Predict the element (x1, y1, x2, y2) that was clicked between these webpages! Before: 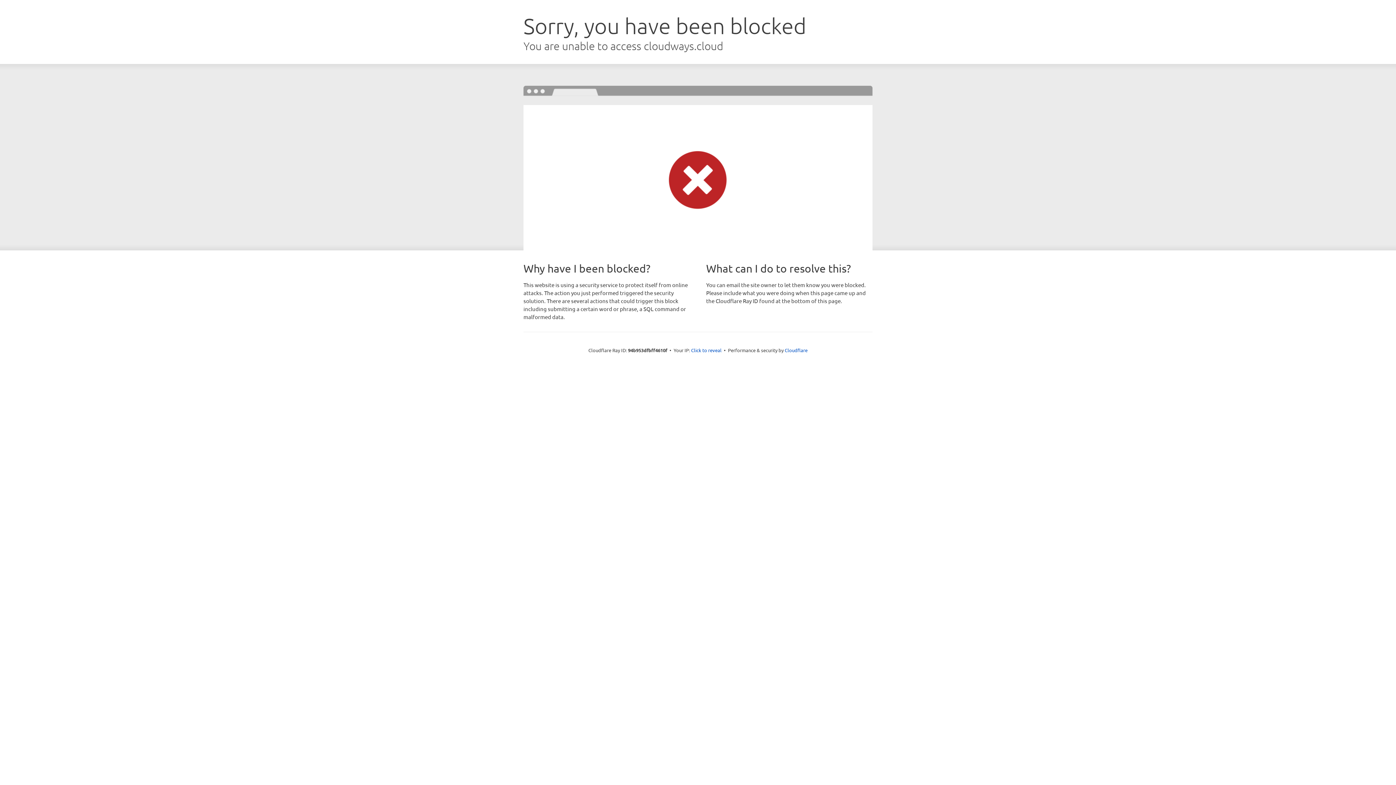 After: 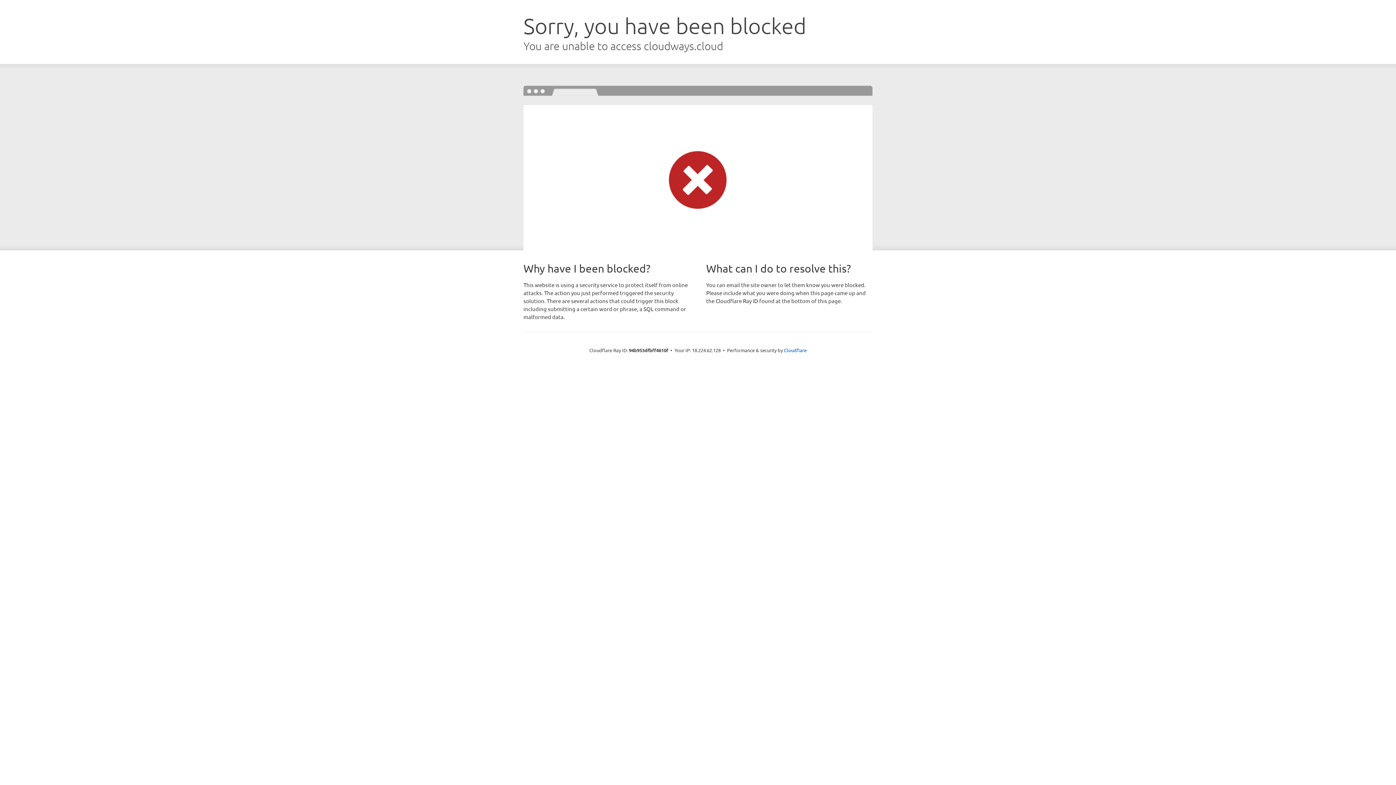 Action: bbox: (691, 346, 721, 353) label: Click to reveal